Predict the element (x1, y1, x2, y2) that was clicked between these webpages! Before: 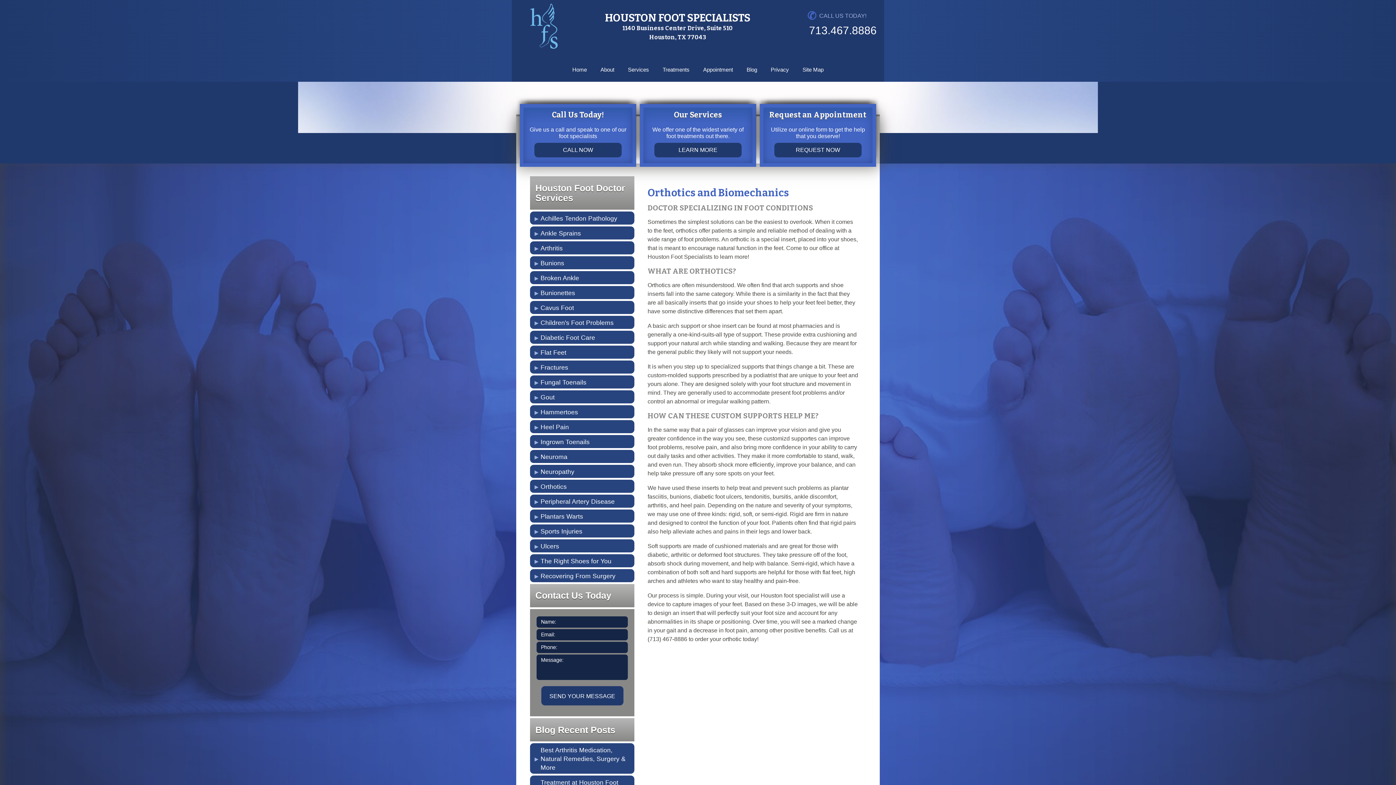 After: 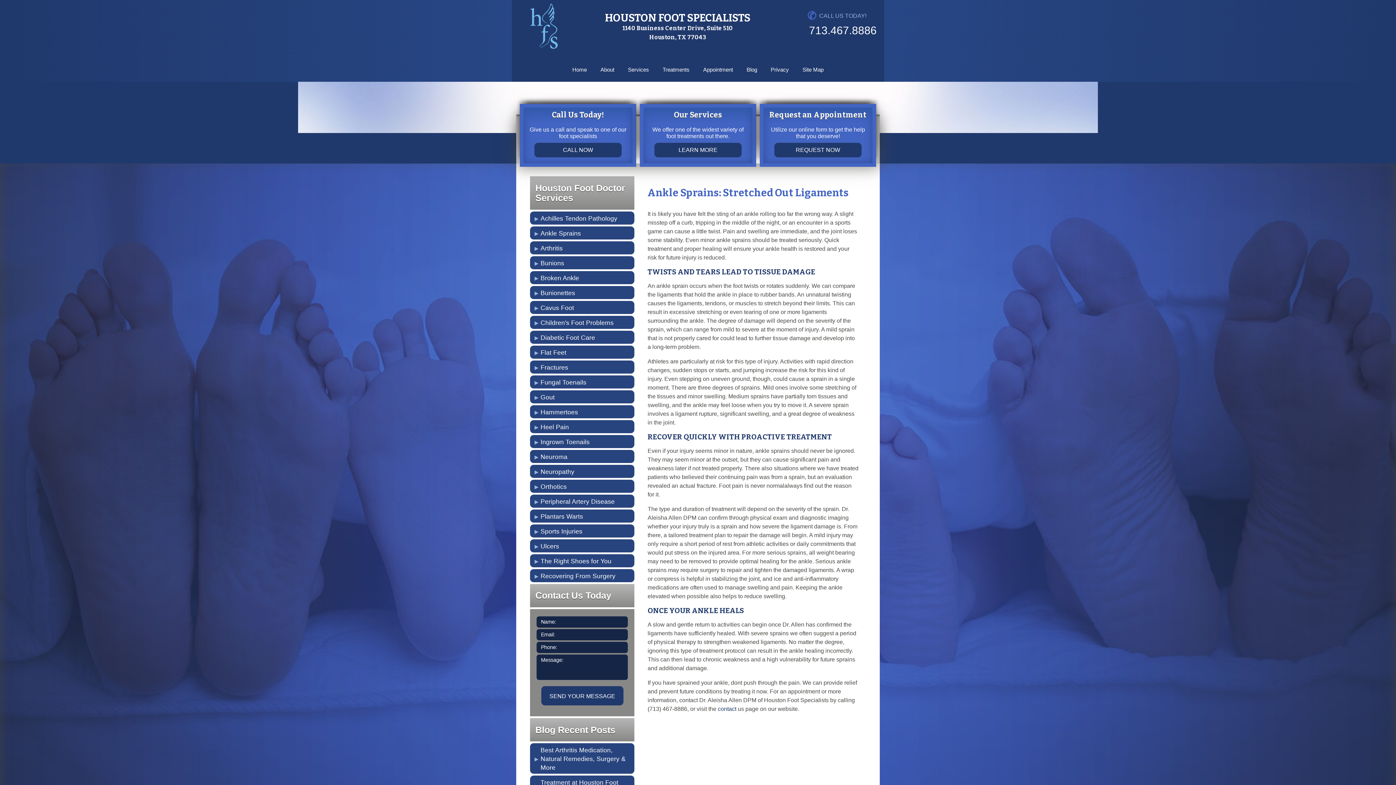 Action: label: Ankle Sprains bbox: (530, 226, 634, 239)